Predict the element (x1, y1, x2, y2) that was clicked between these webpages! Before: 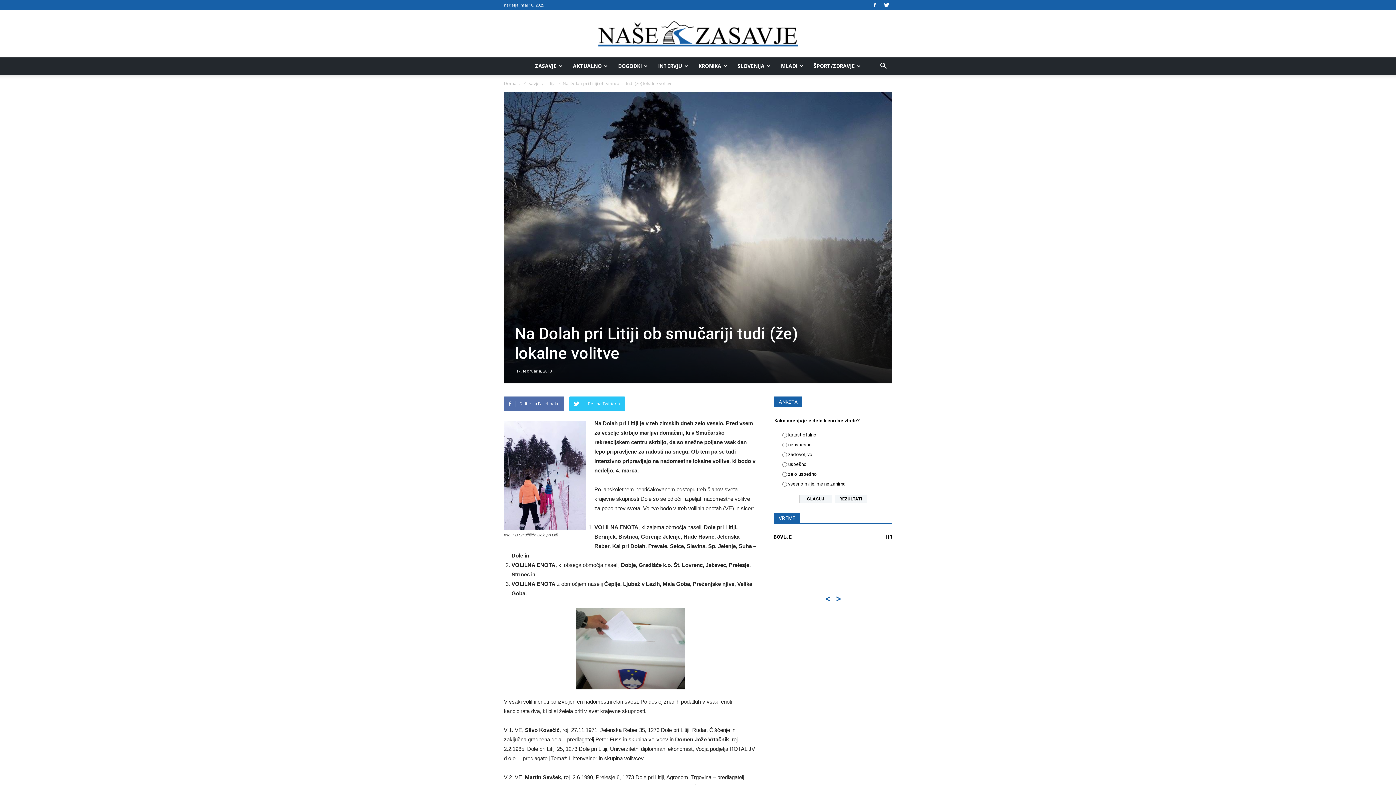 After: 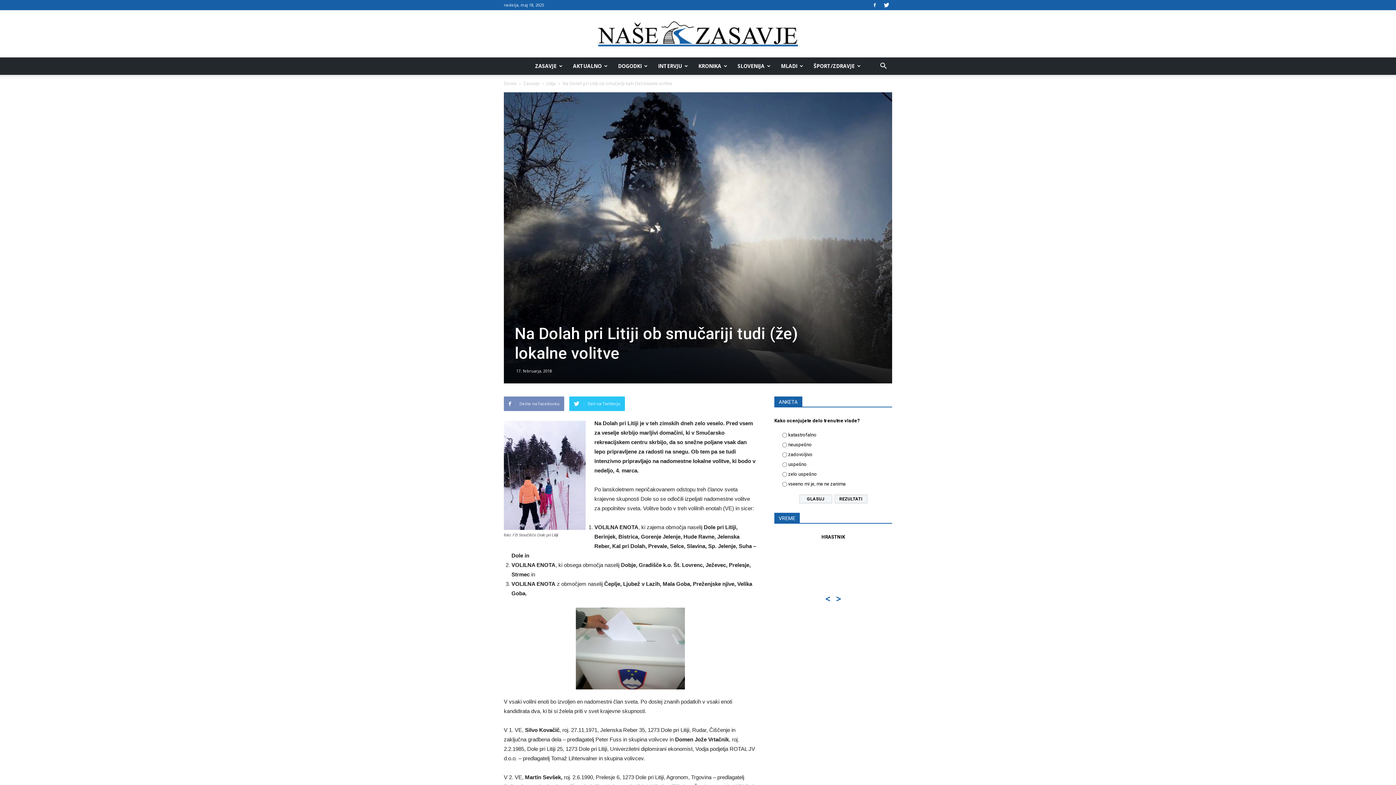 Action: bbox: (504, 396, 564, 411) label: Delite na Facebooku